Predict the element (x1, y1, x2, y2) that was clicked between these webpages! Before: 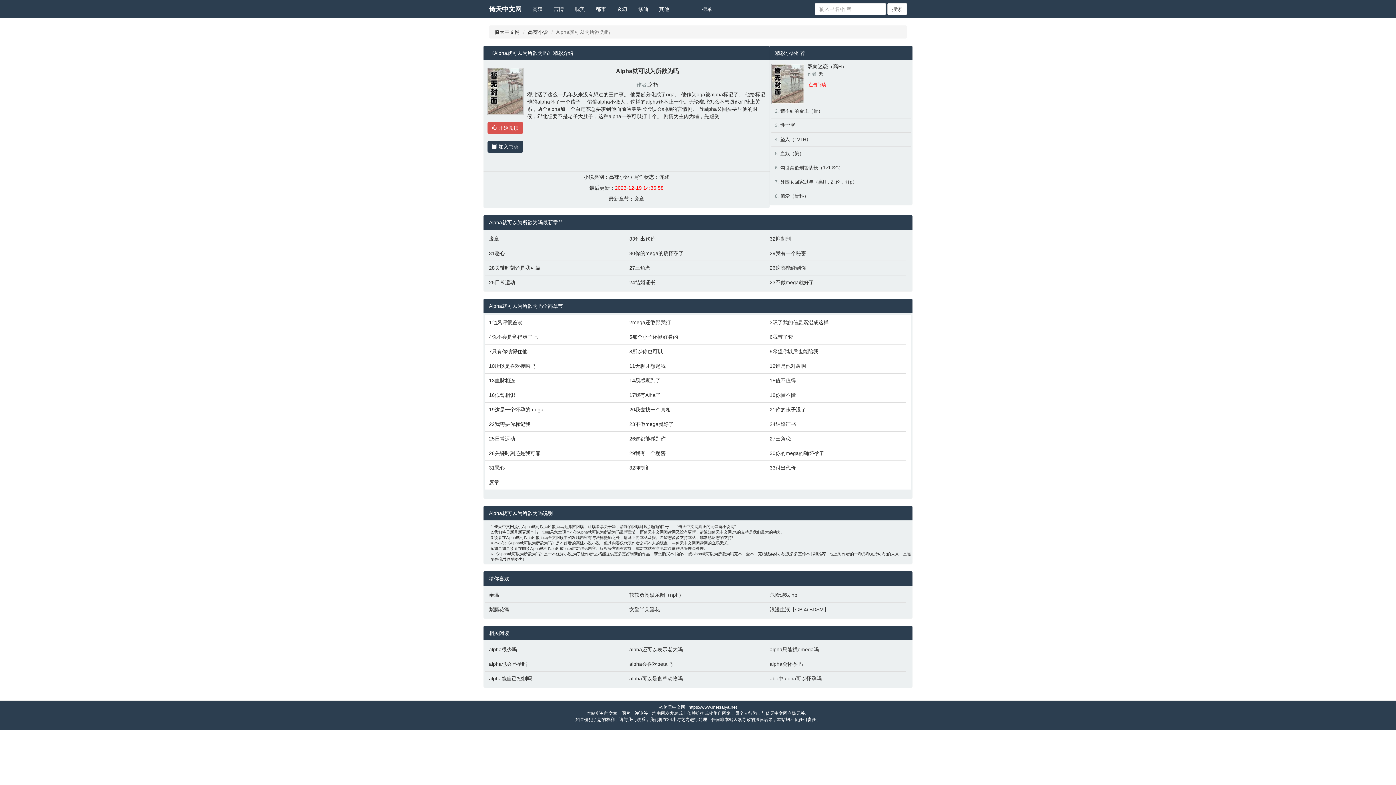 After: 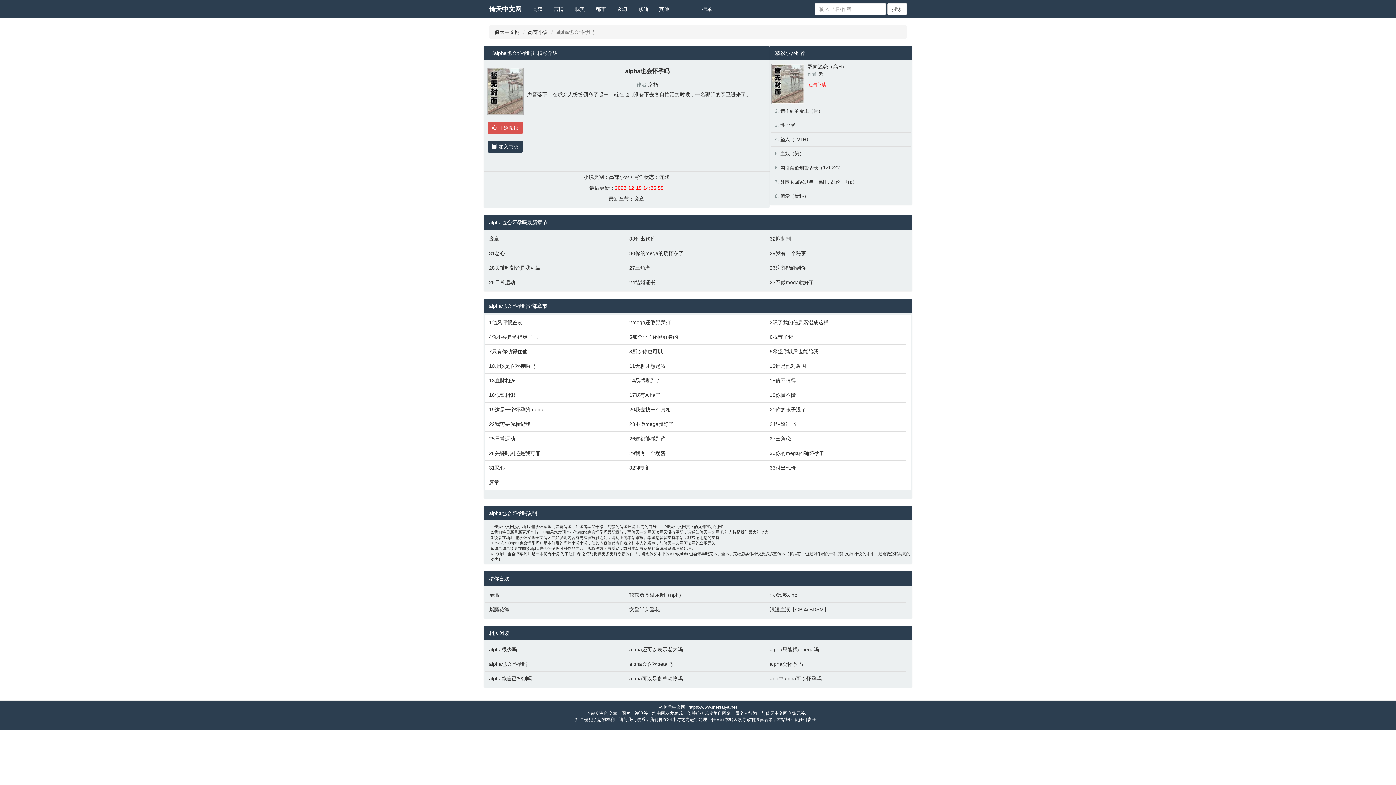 Action: bbox: (489, 660, 622, 668) label: alpha也会怀孕吗